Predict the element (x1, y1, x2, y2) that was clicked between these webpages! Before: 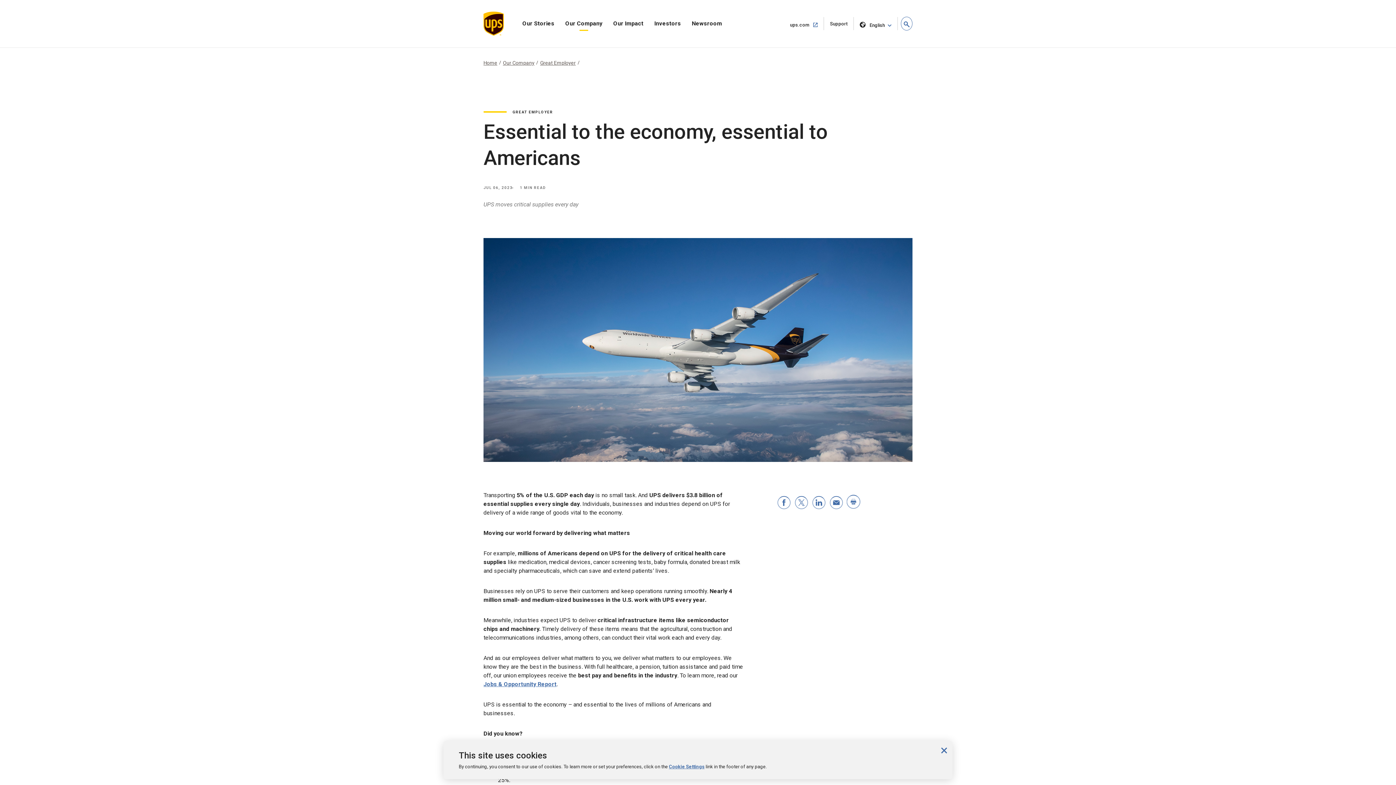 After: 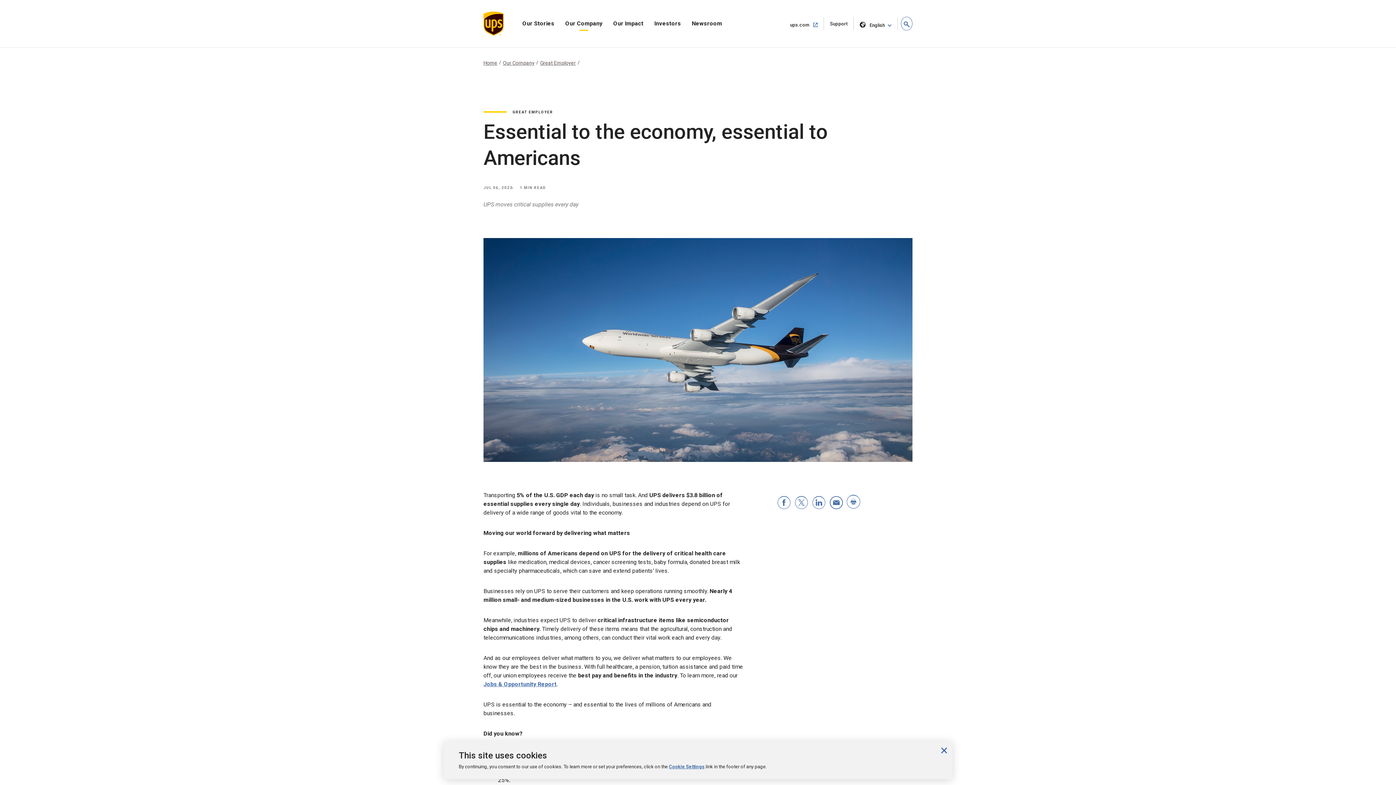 Action: label: Email story Essential to the economy, essential to Americans bbox: (829, 494, 843, 512)